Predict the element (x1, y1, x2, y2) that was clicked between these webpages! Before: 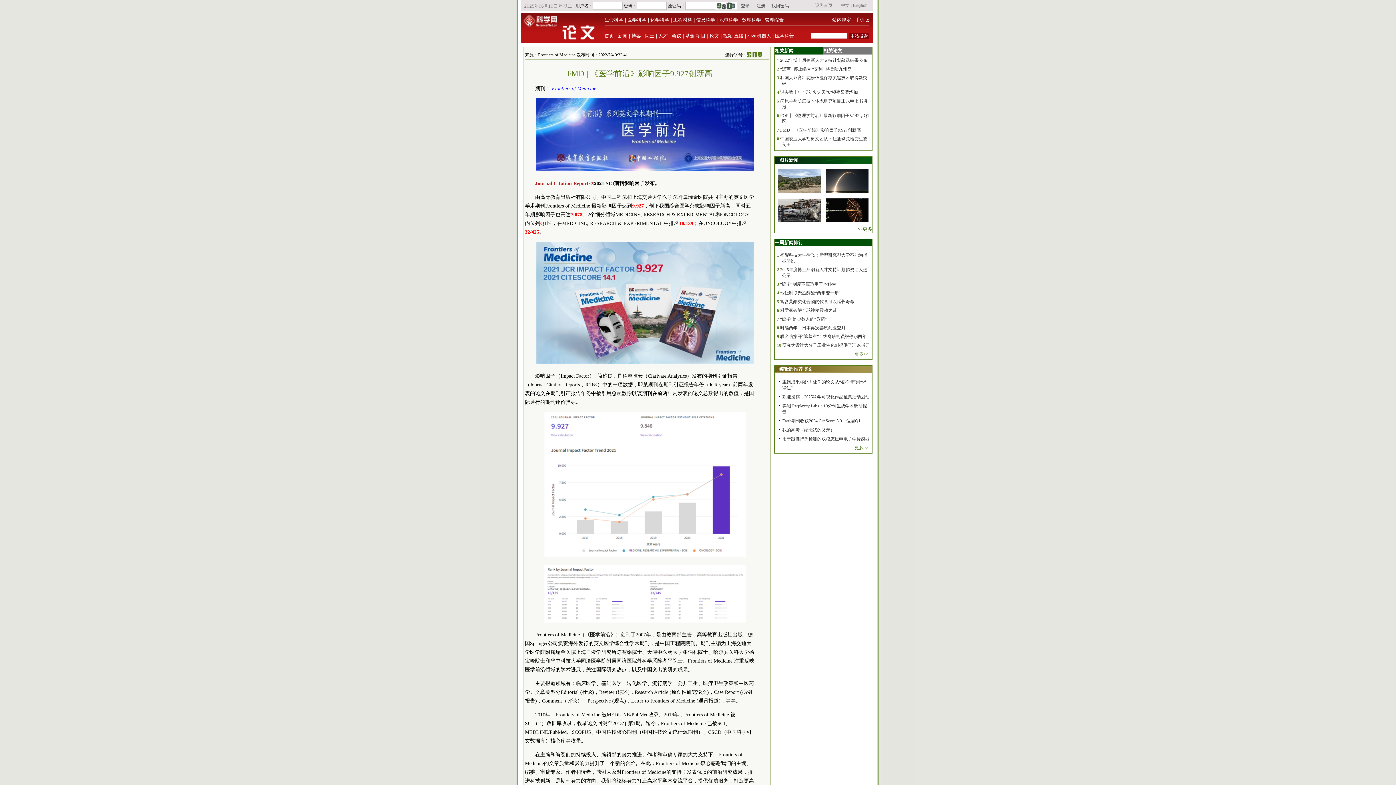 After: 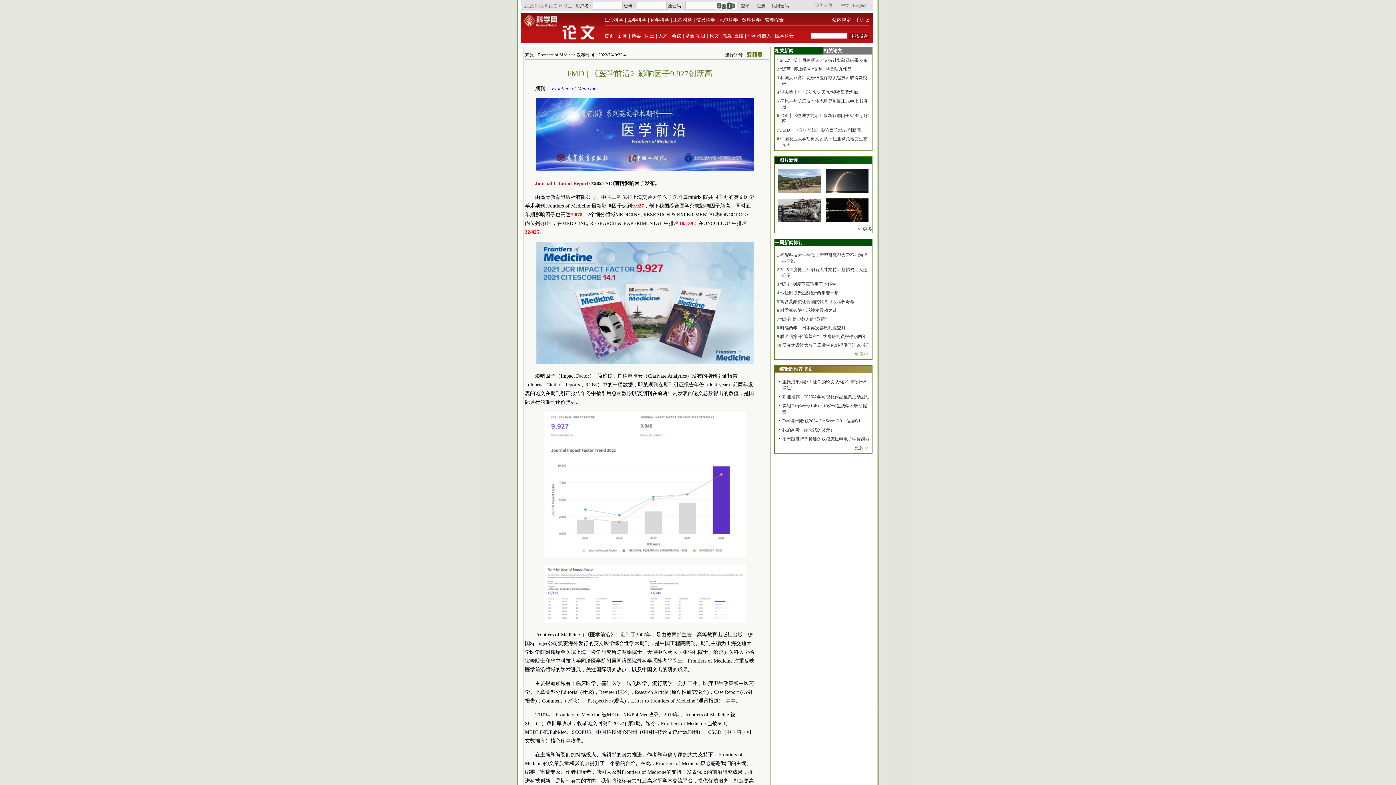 Action: bbox: (825, 188, 868, 193)